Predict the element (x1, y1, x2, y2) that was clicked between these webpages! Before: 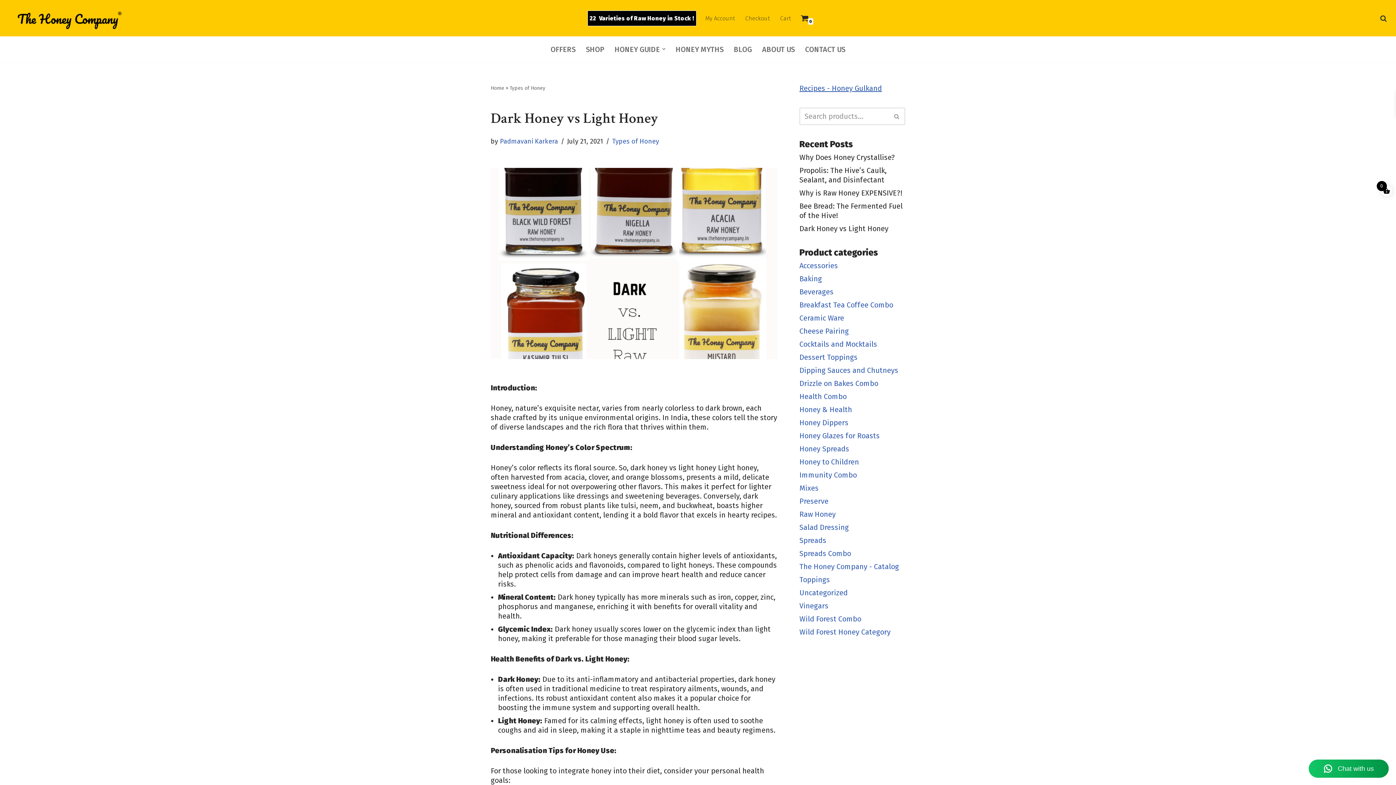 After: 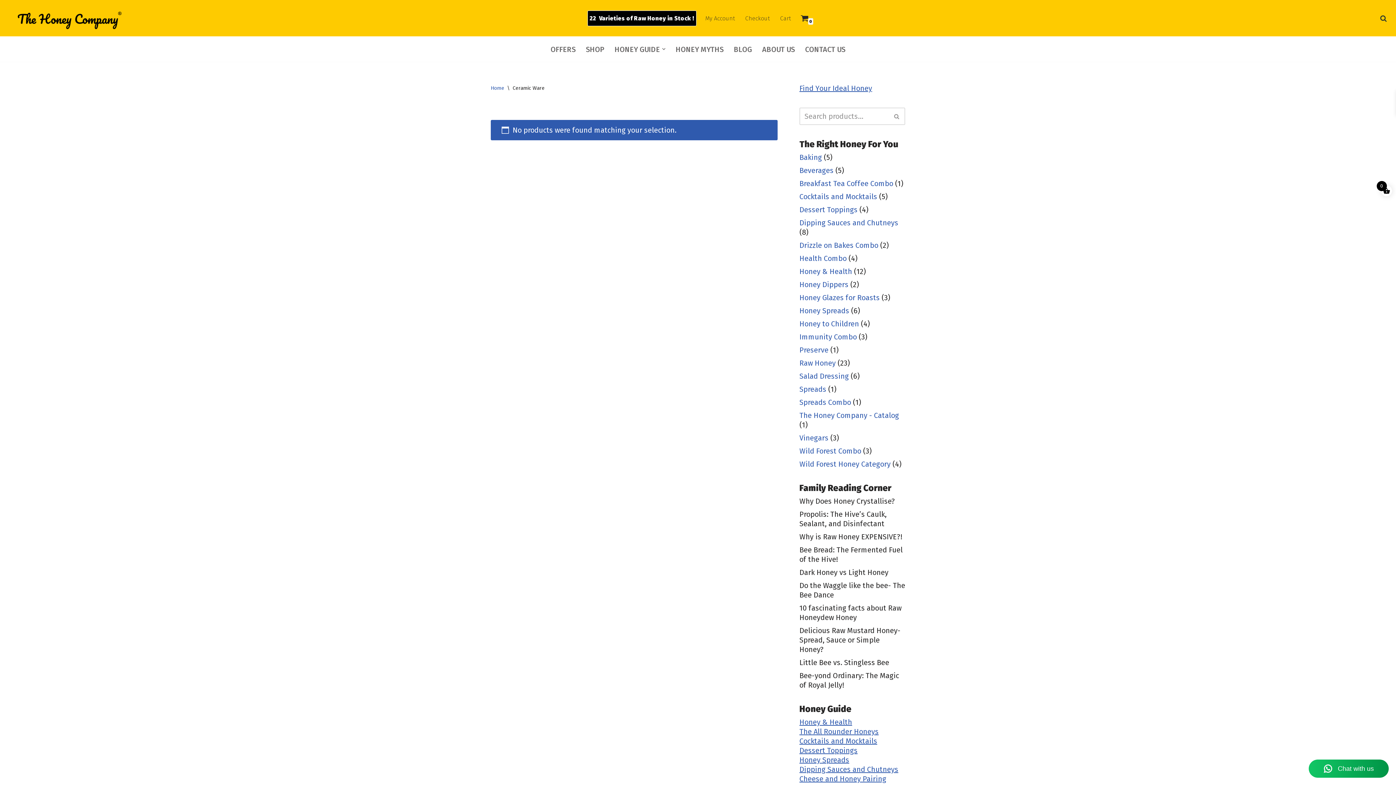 Action: label: Ceramic Ware bbox: (799, 313, 844, 322)